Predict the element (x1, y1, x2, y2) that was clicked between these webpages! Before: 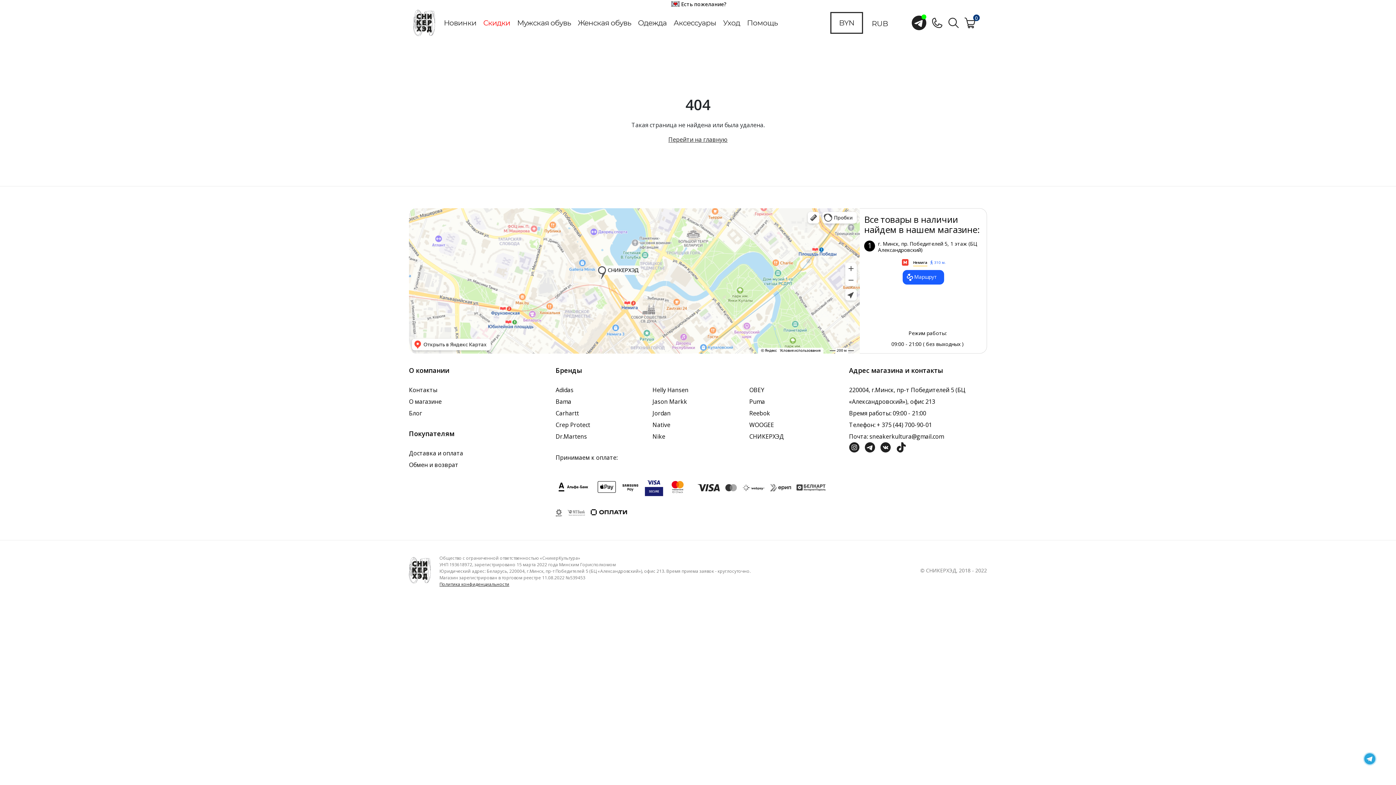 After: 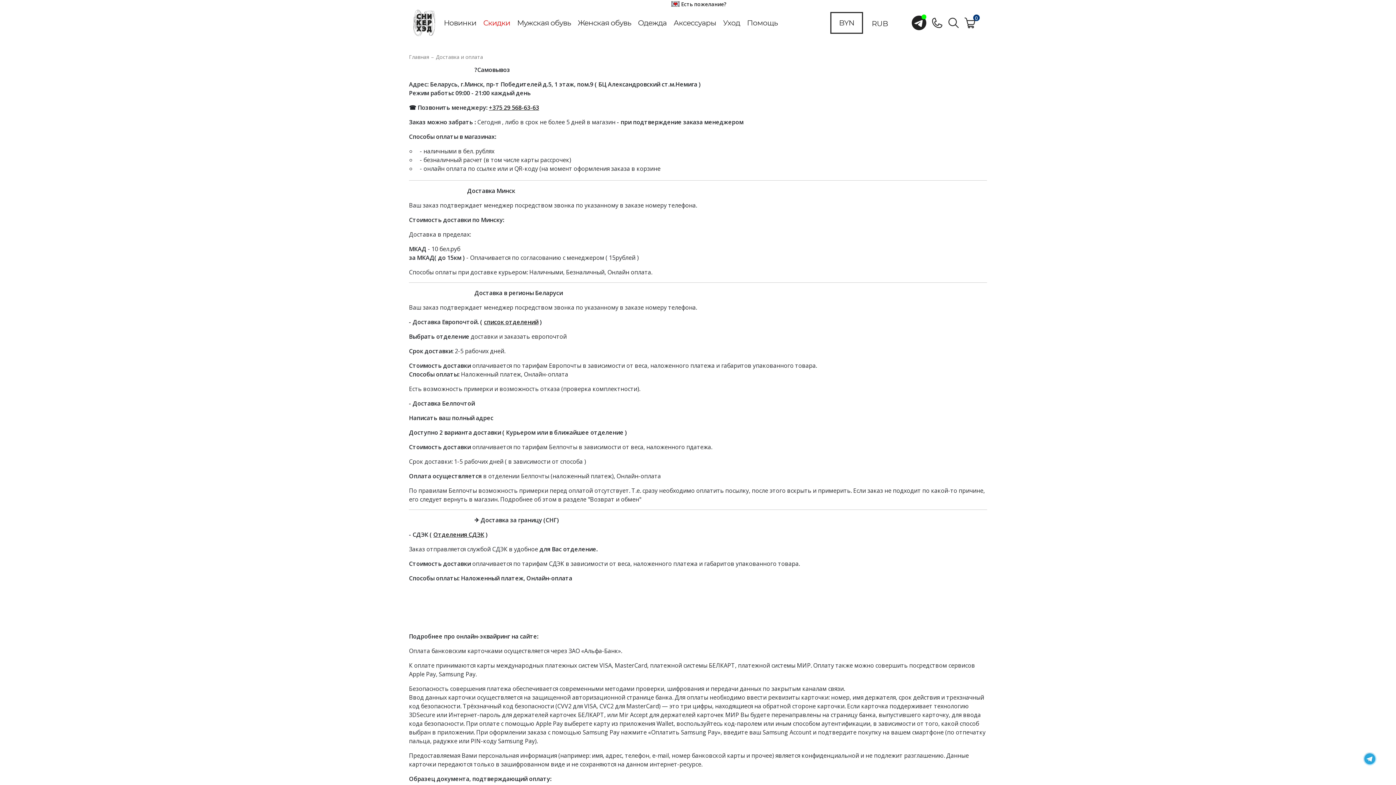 Action: bbox: (409, 449, 463, 457) label: Доставка и оплата